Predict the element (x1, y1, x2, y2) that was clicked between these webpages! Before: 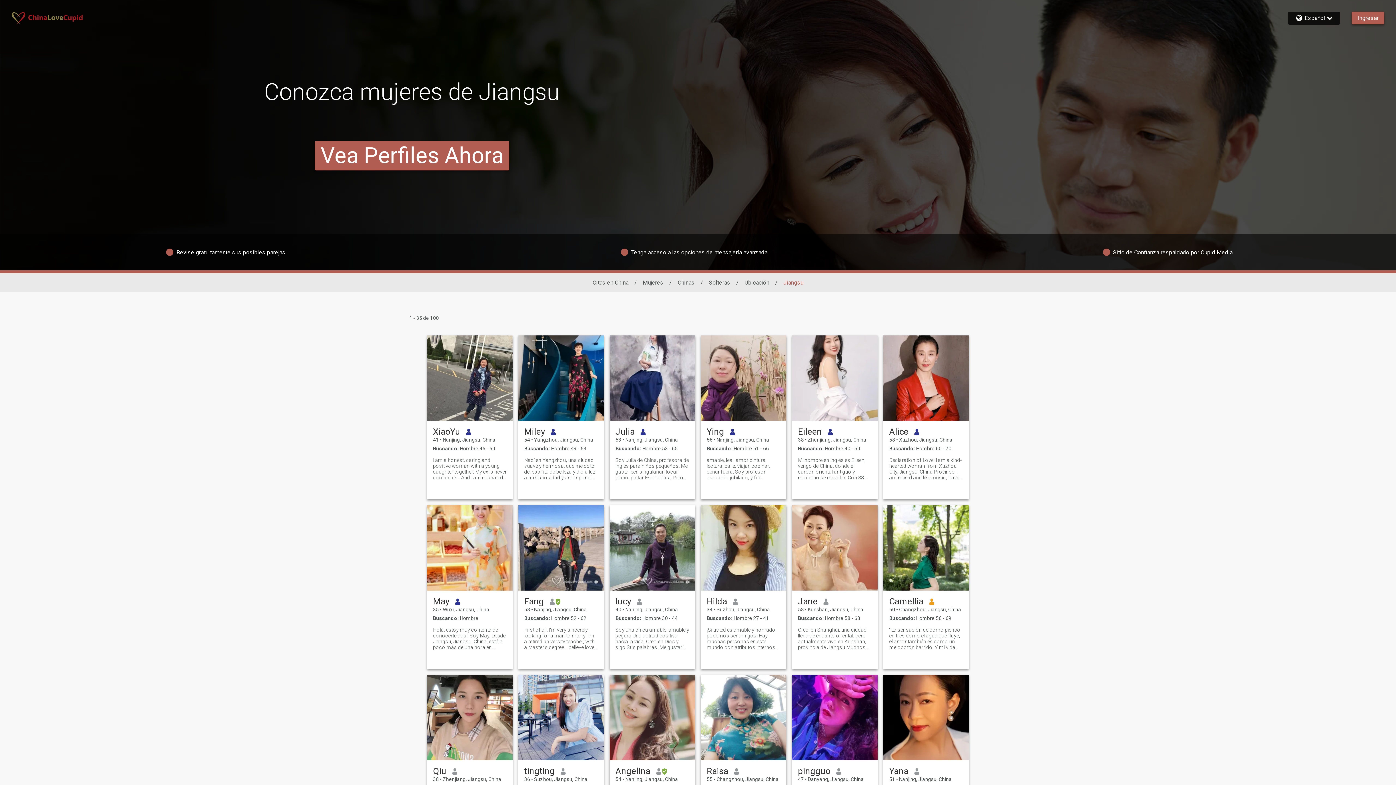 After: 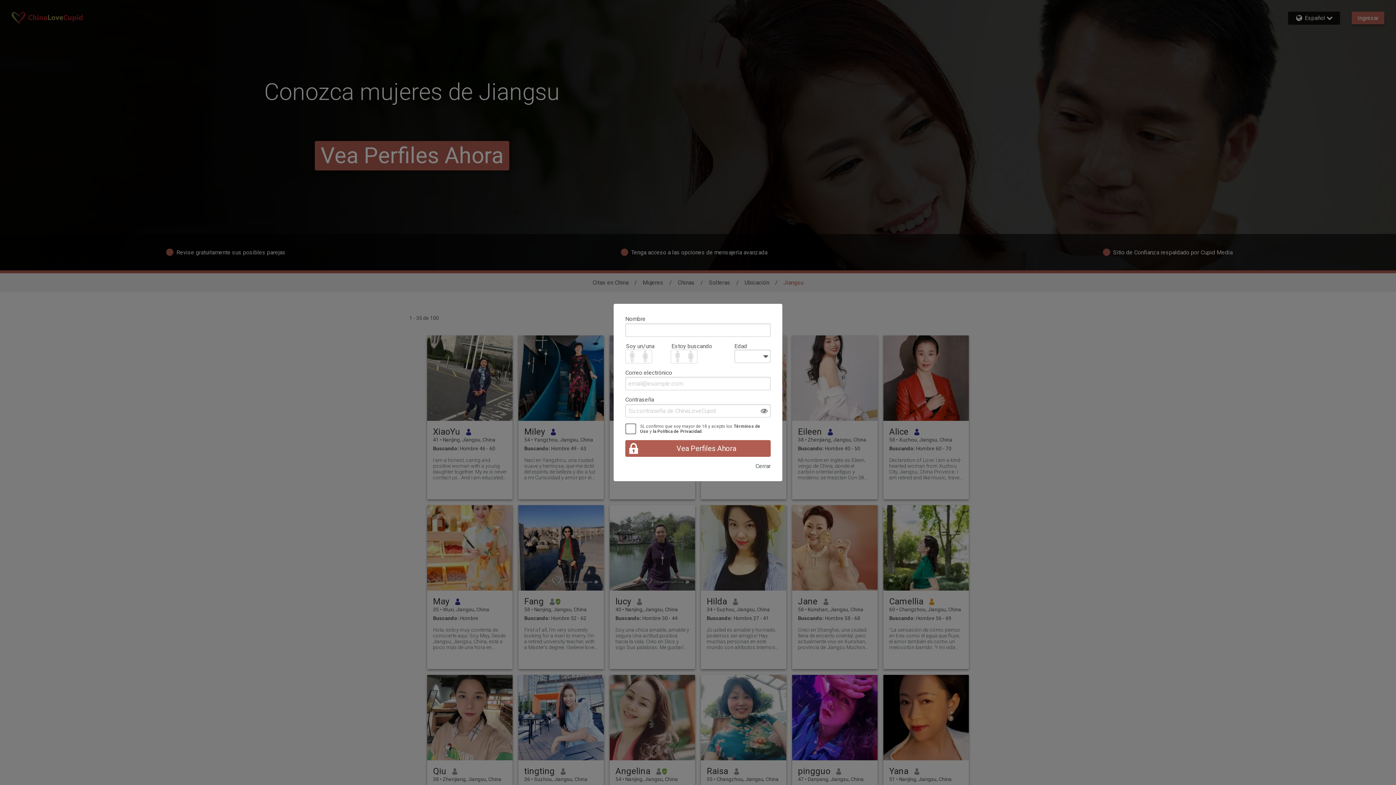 Action: bbox: (615, 766, 650, 776) label: Angelina